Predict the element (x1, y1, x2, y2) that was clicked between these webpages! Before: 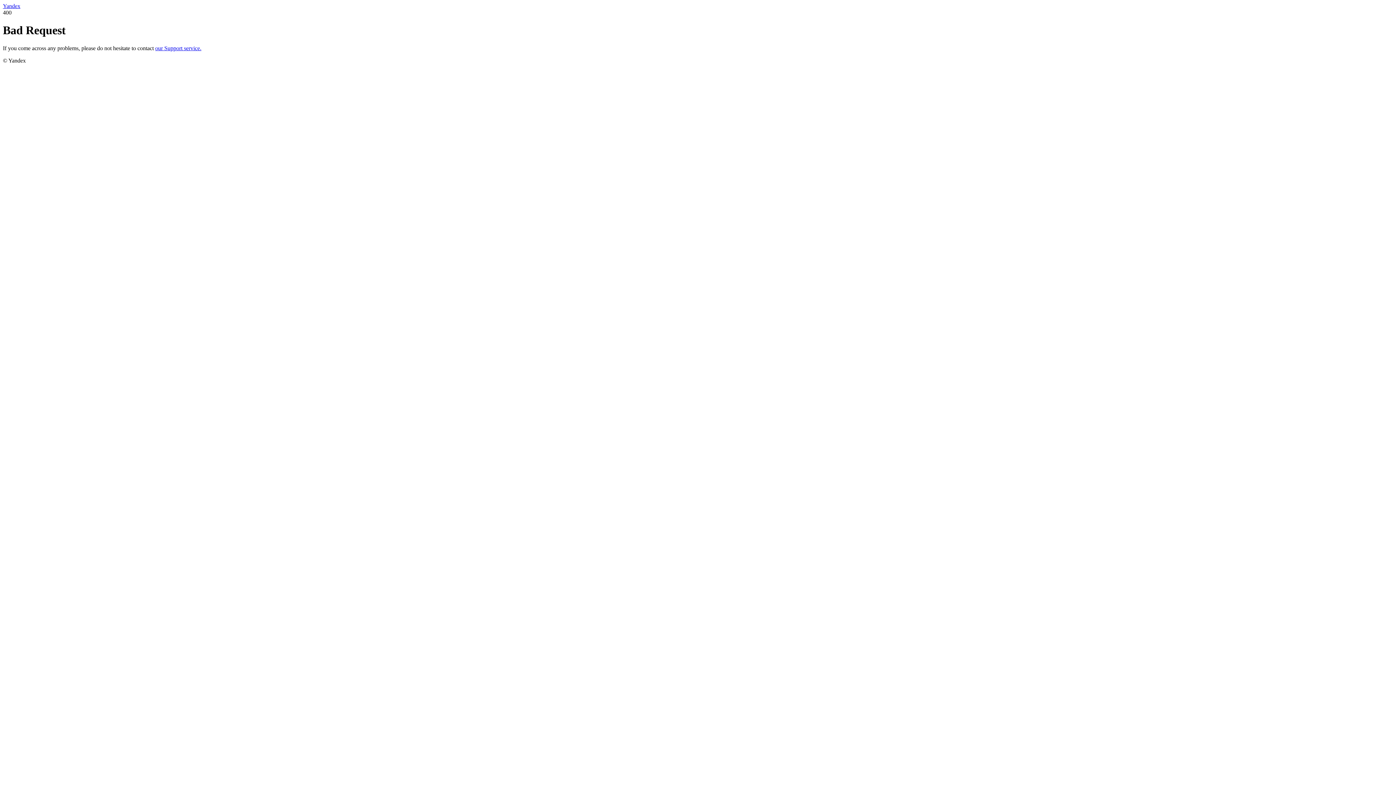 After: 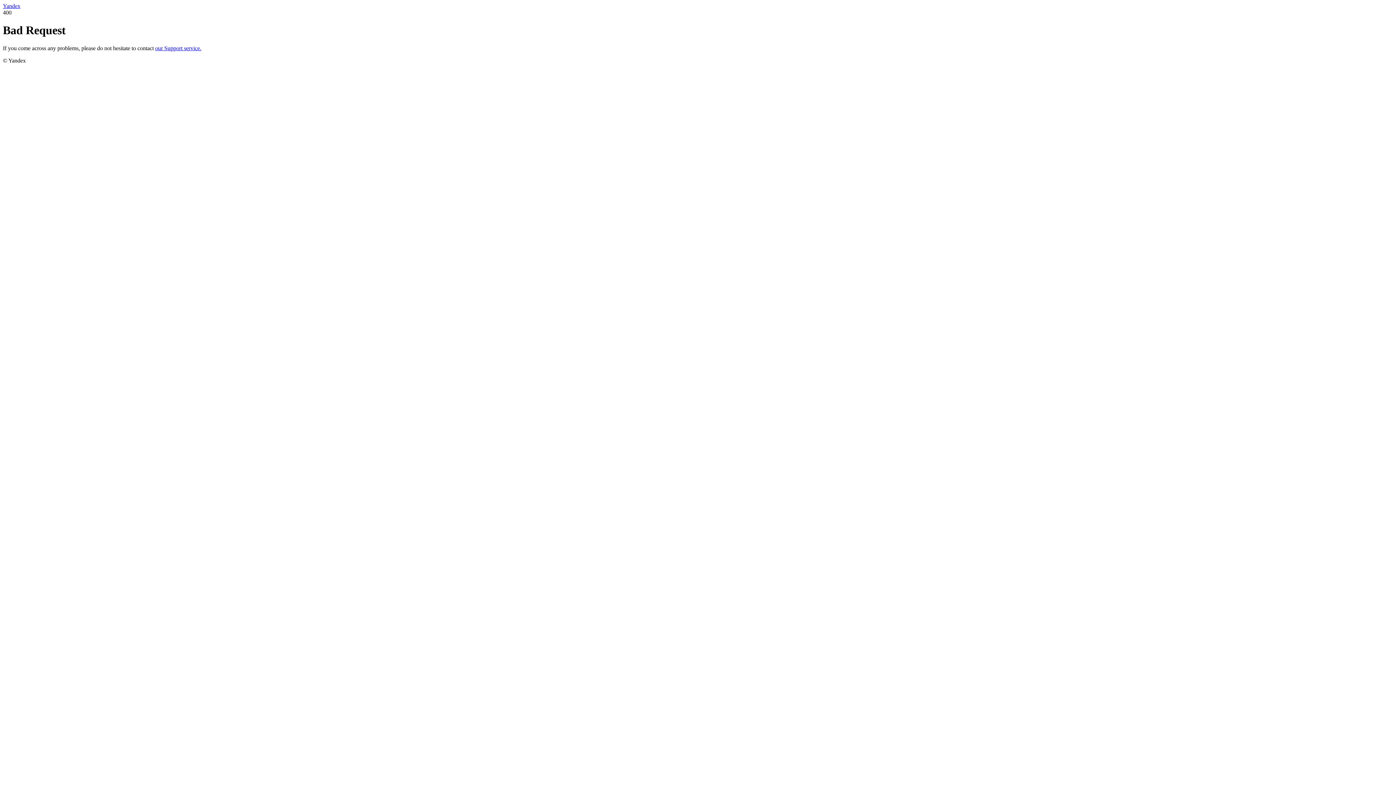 Action: label: our Support service. bbox: (155, 45, 201, 51)